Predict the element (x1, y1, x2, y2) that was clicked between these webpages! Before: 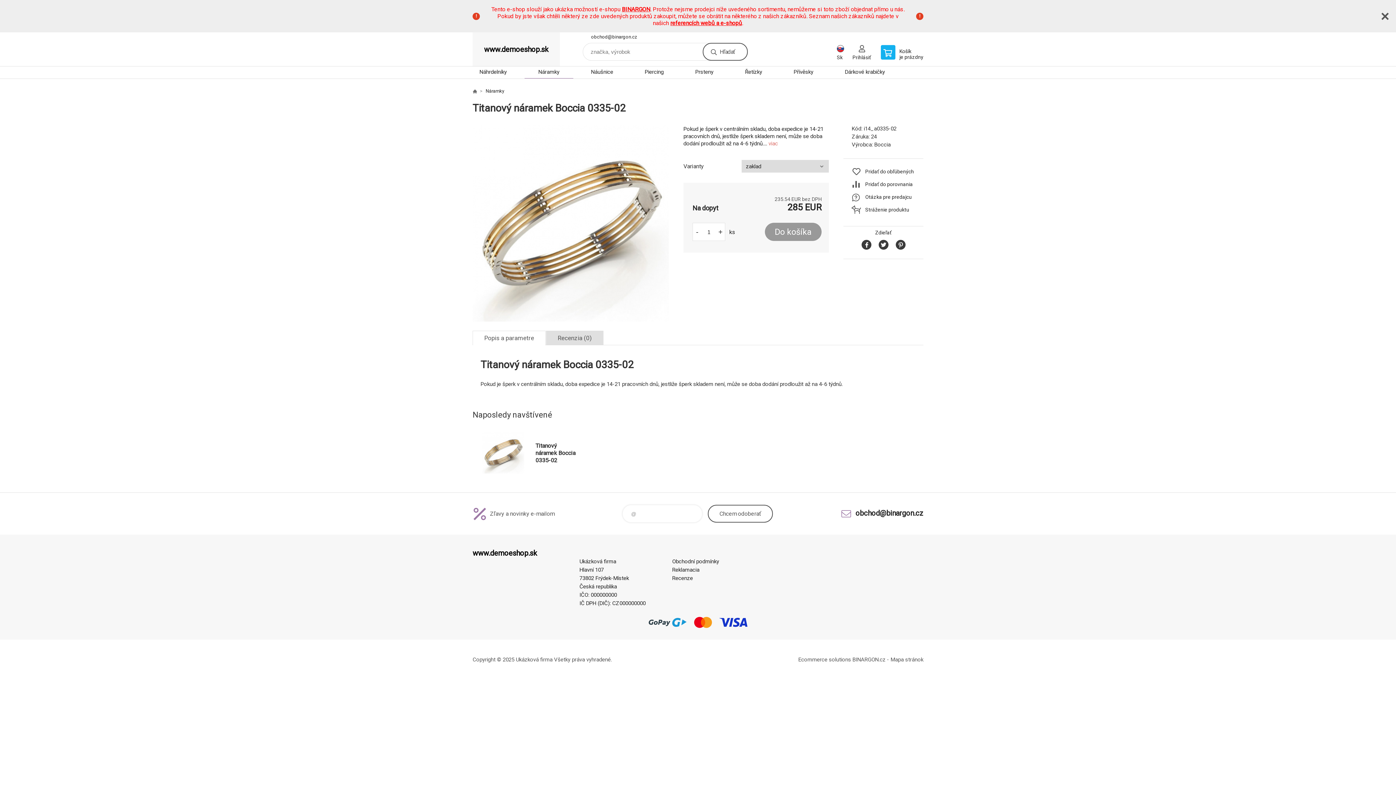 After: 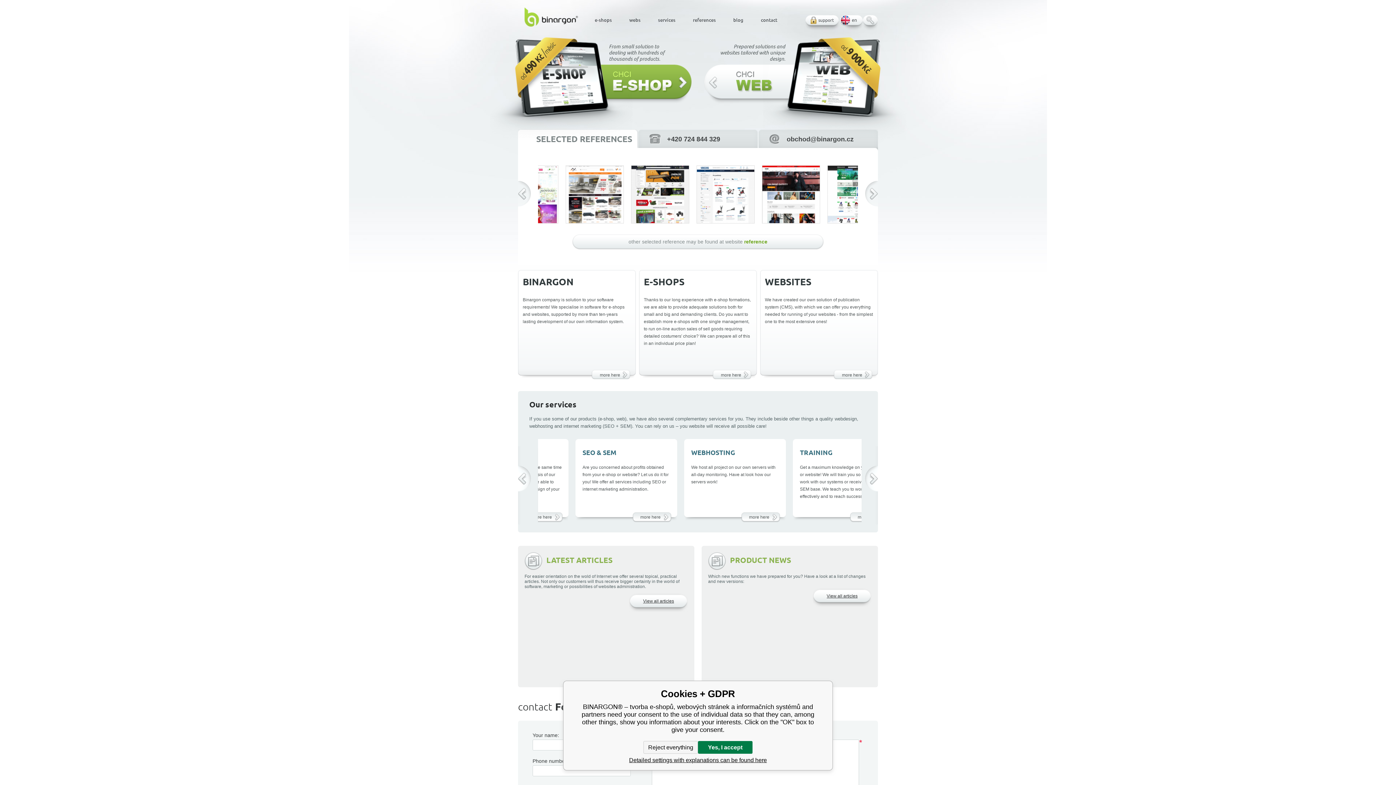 Action: bbox: (622, 5, 650, 12) label: BINARGON